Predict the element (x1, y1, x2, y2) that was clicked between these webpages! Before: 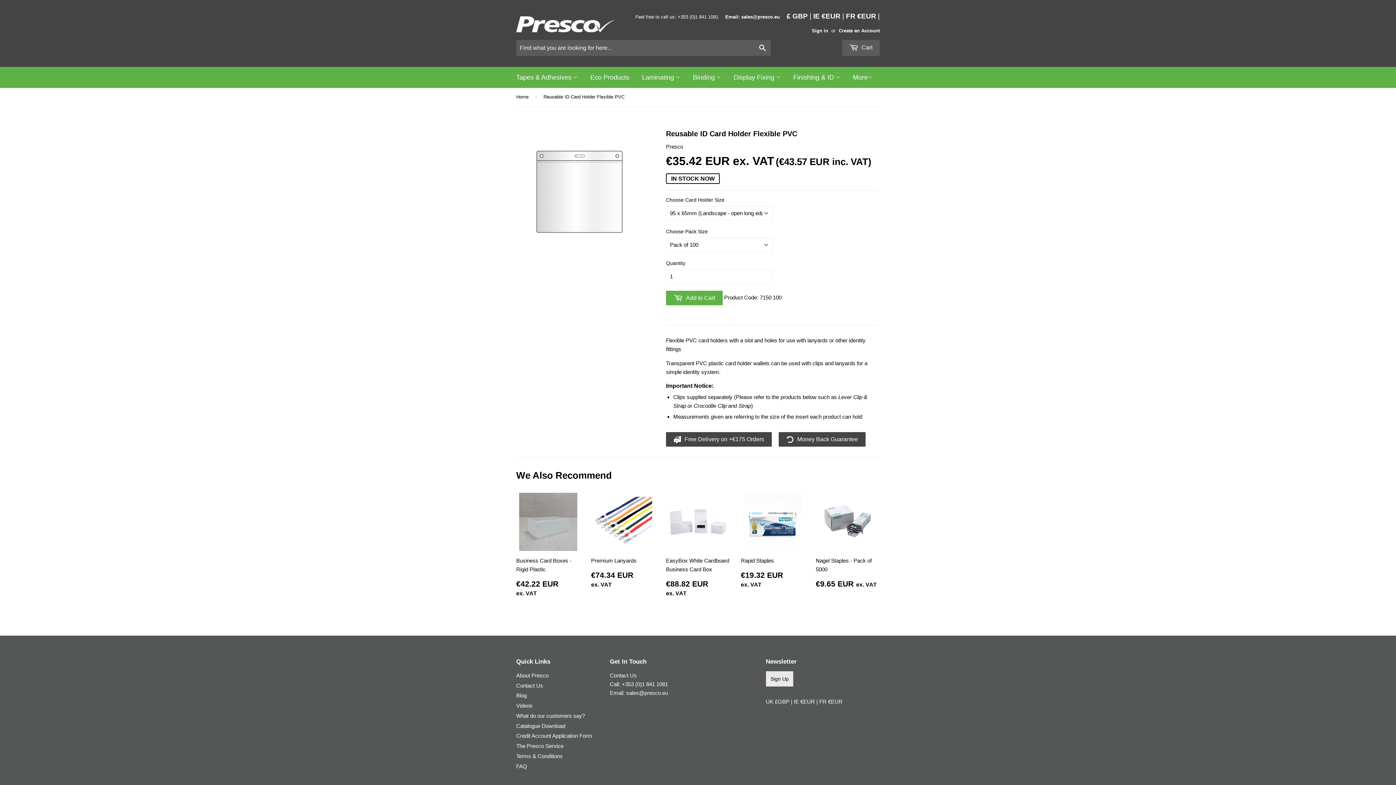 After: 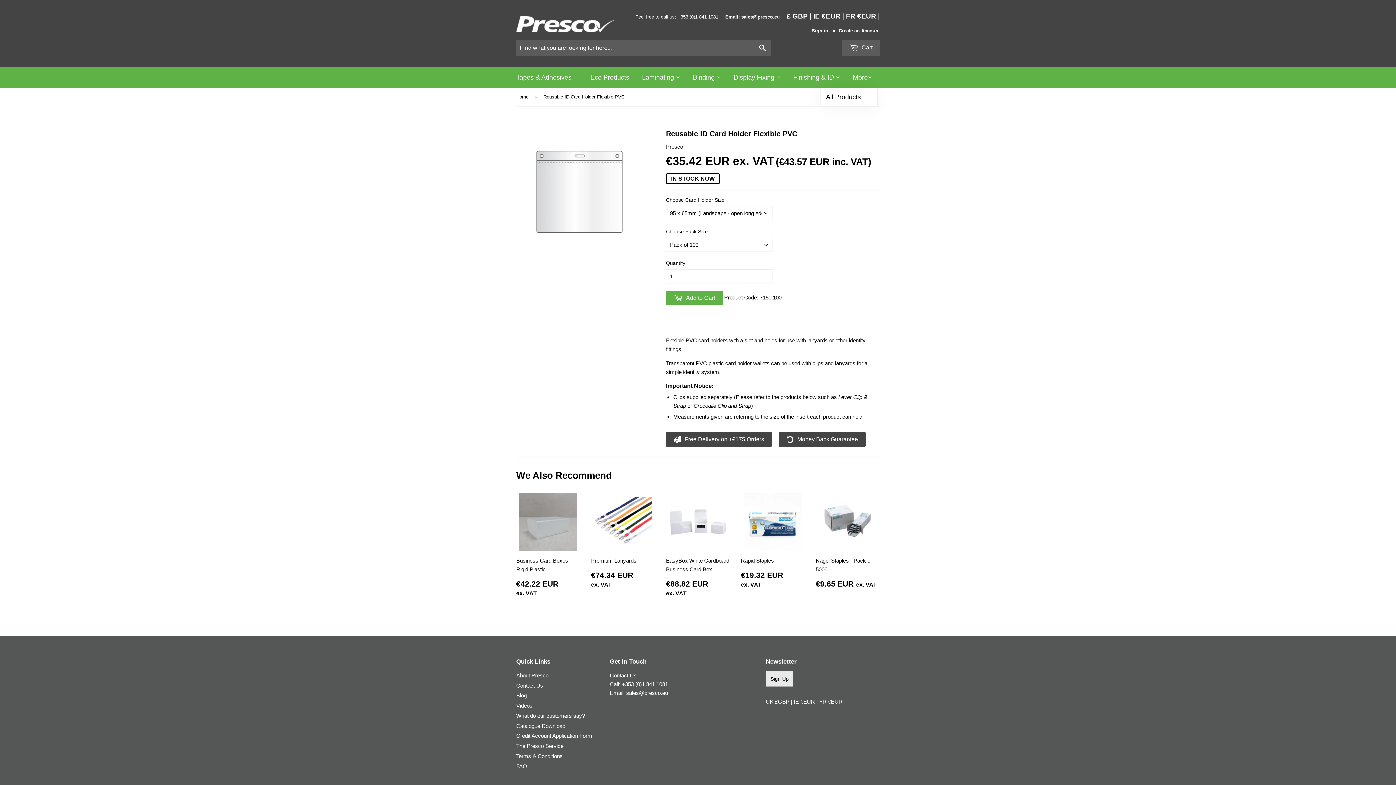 Action: bbox: (847, 66, 877, 88) label: More